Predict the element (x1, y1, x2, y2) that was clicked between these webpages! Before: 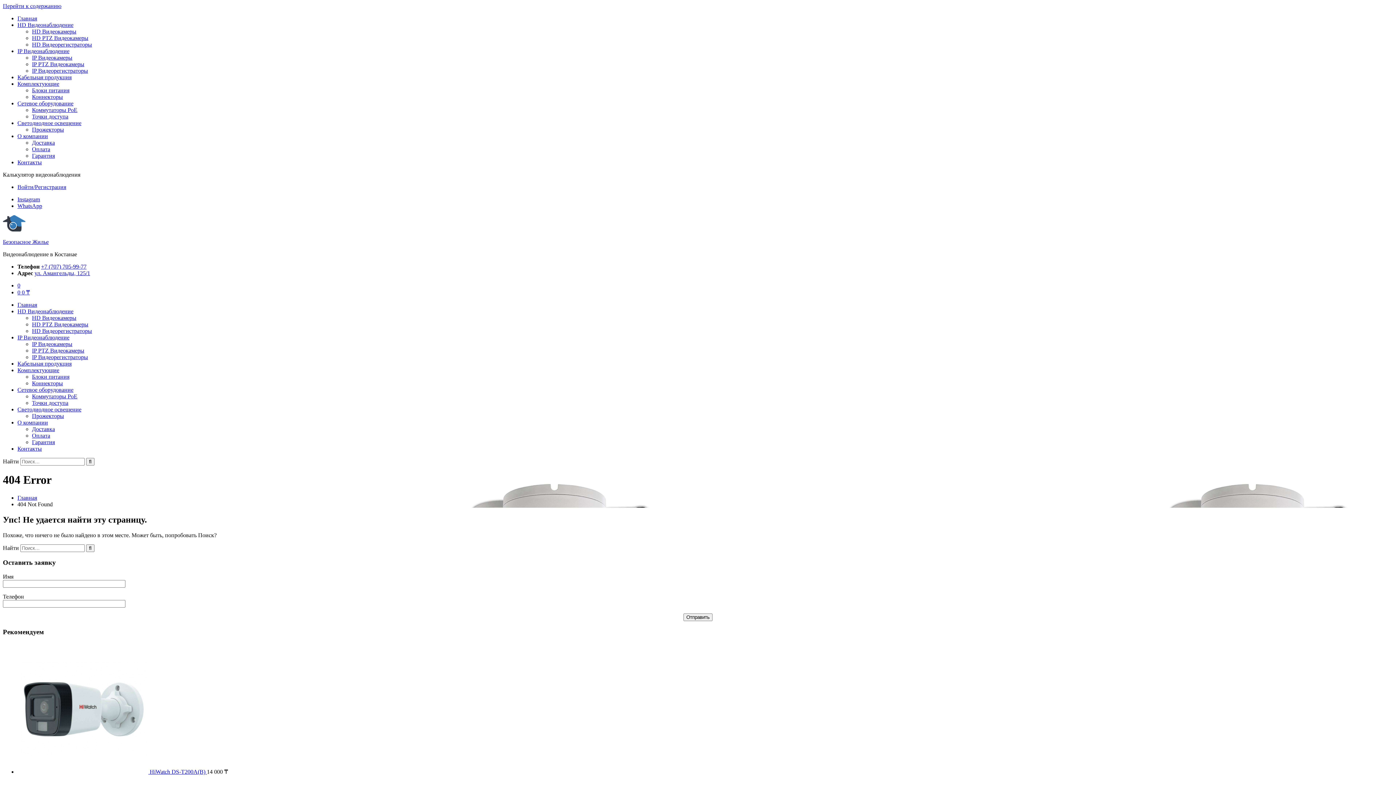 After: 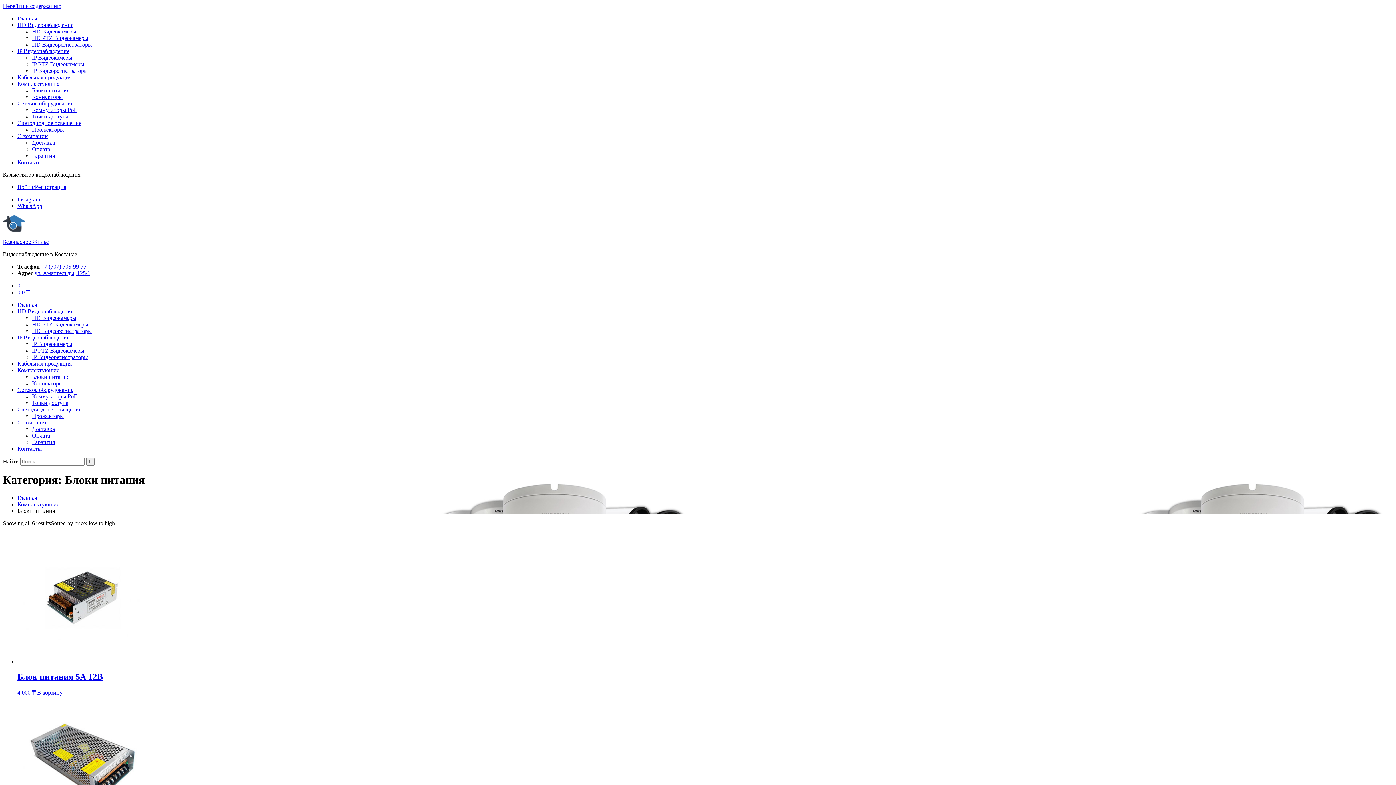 Action: bbox: (32, 87, 69, 93) label: Блоки питания